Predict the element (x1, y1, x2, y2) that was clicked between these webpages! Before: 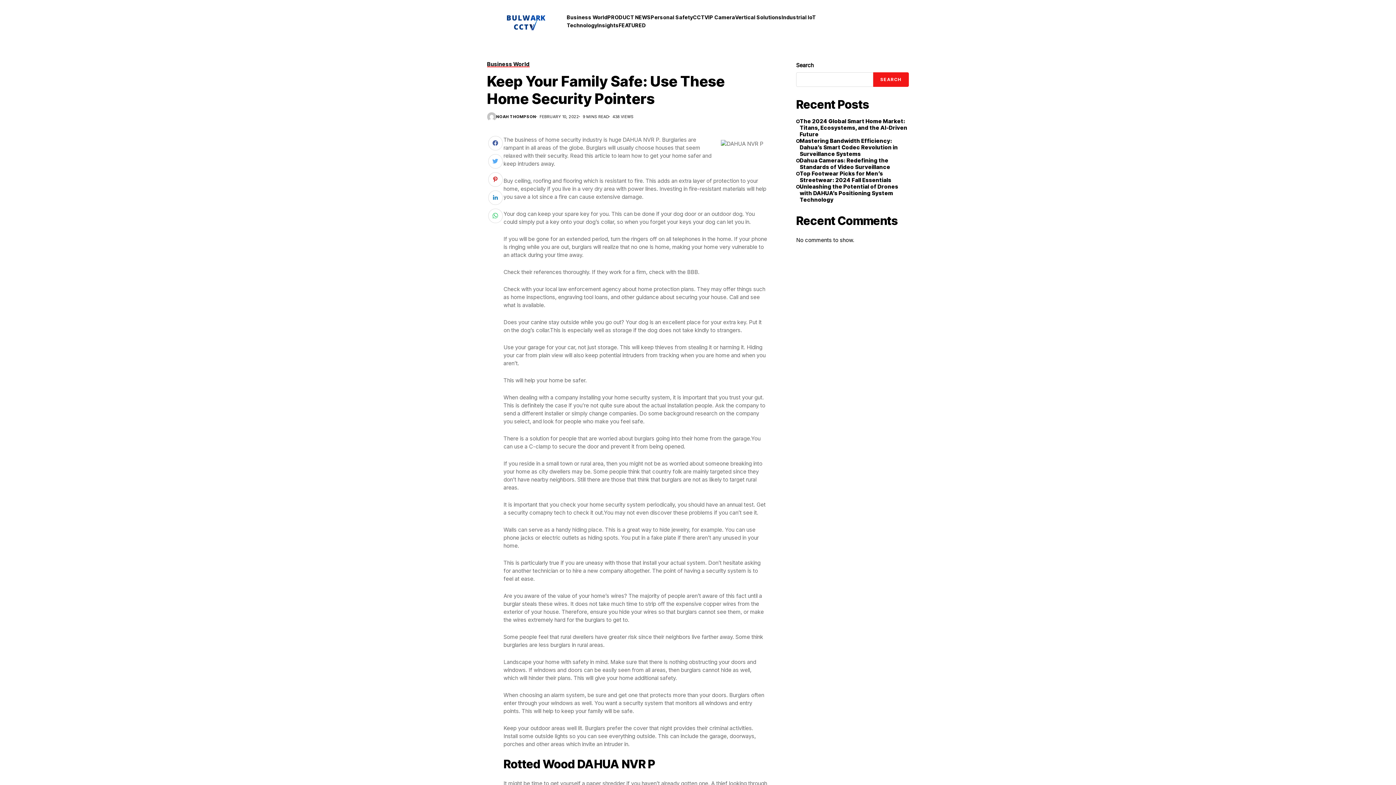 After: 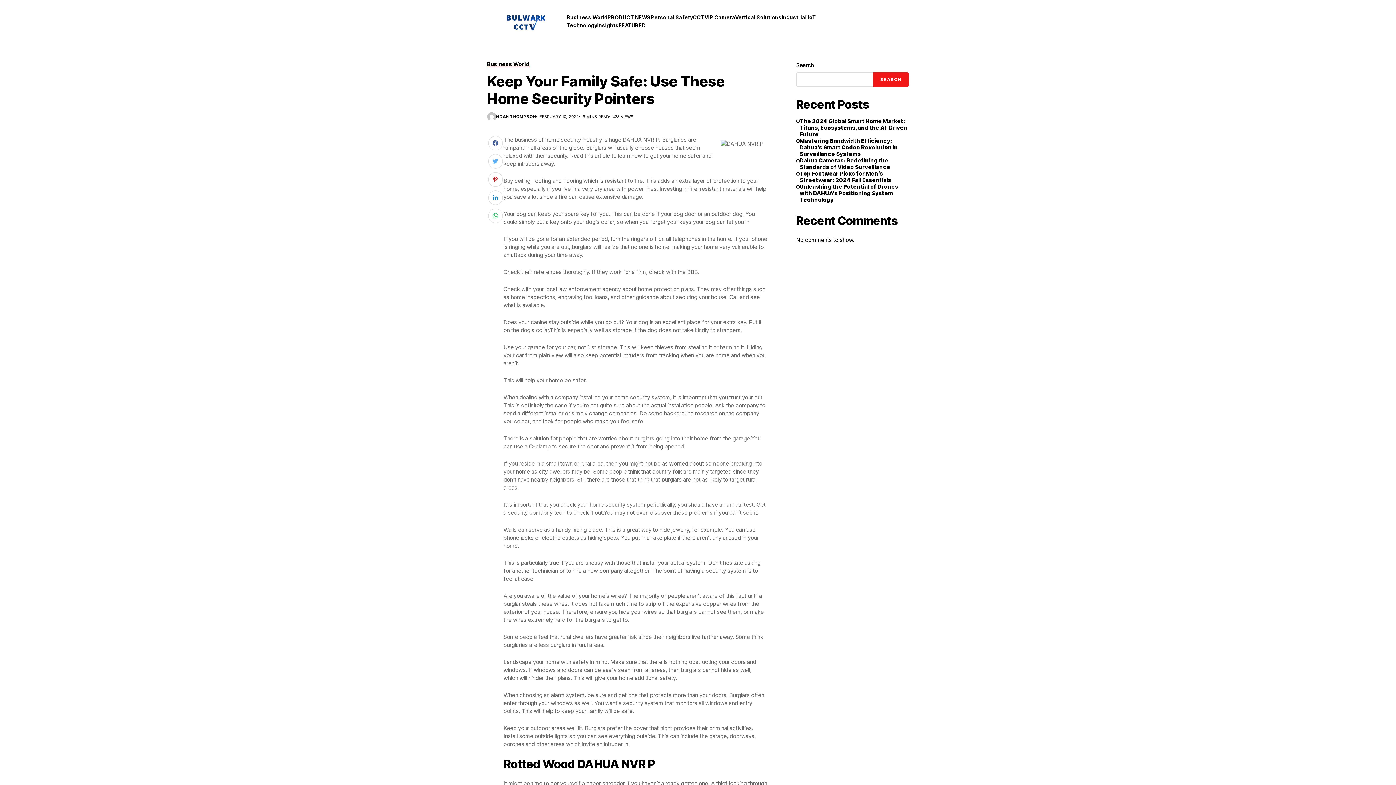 Action: bbox: (488, 190, 502, 204)